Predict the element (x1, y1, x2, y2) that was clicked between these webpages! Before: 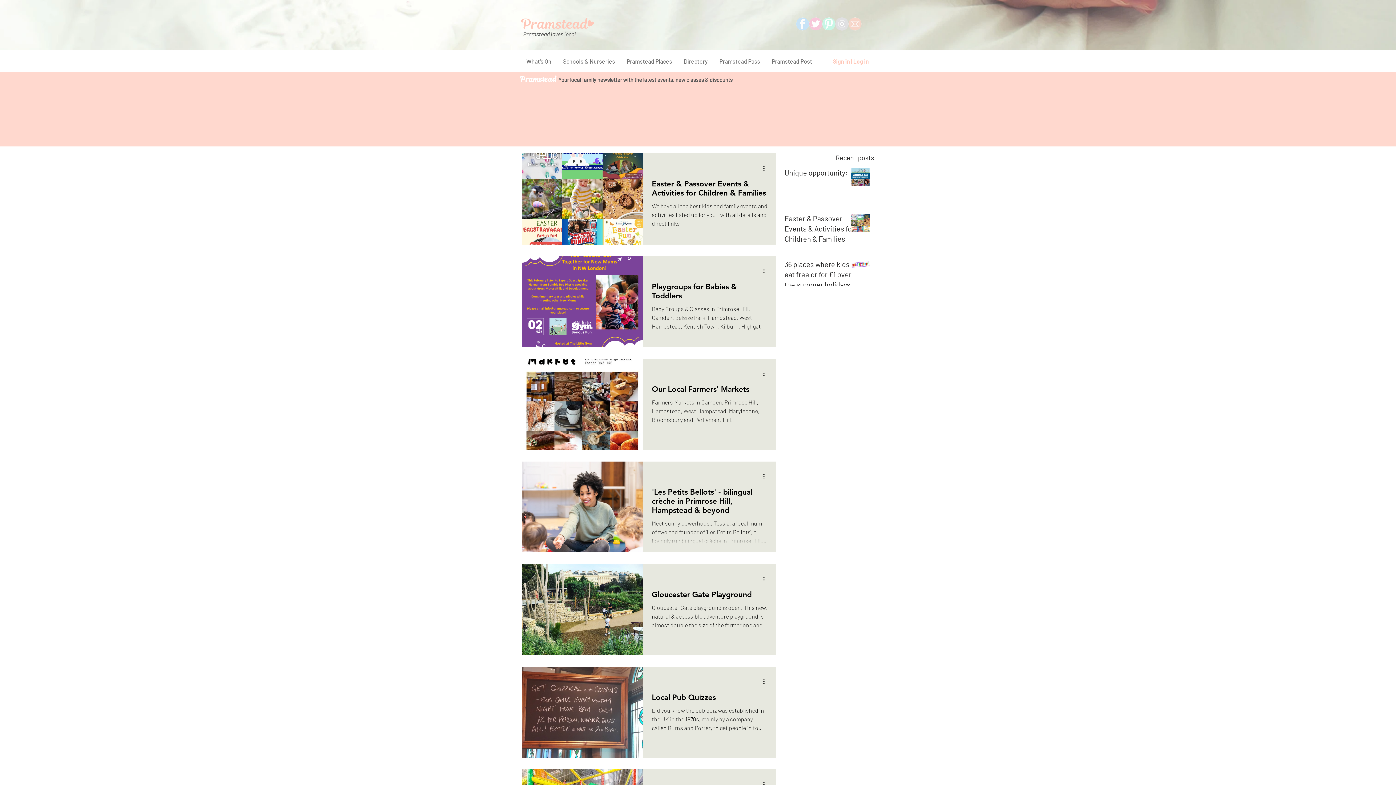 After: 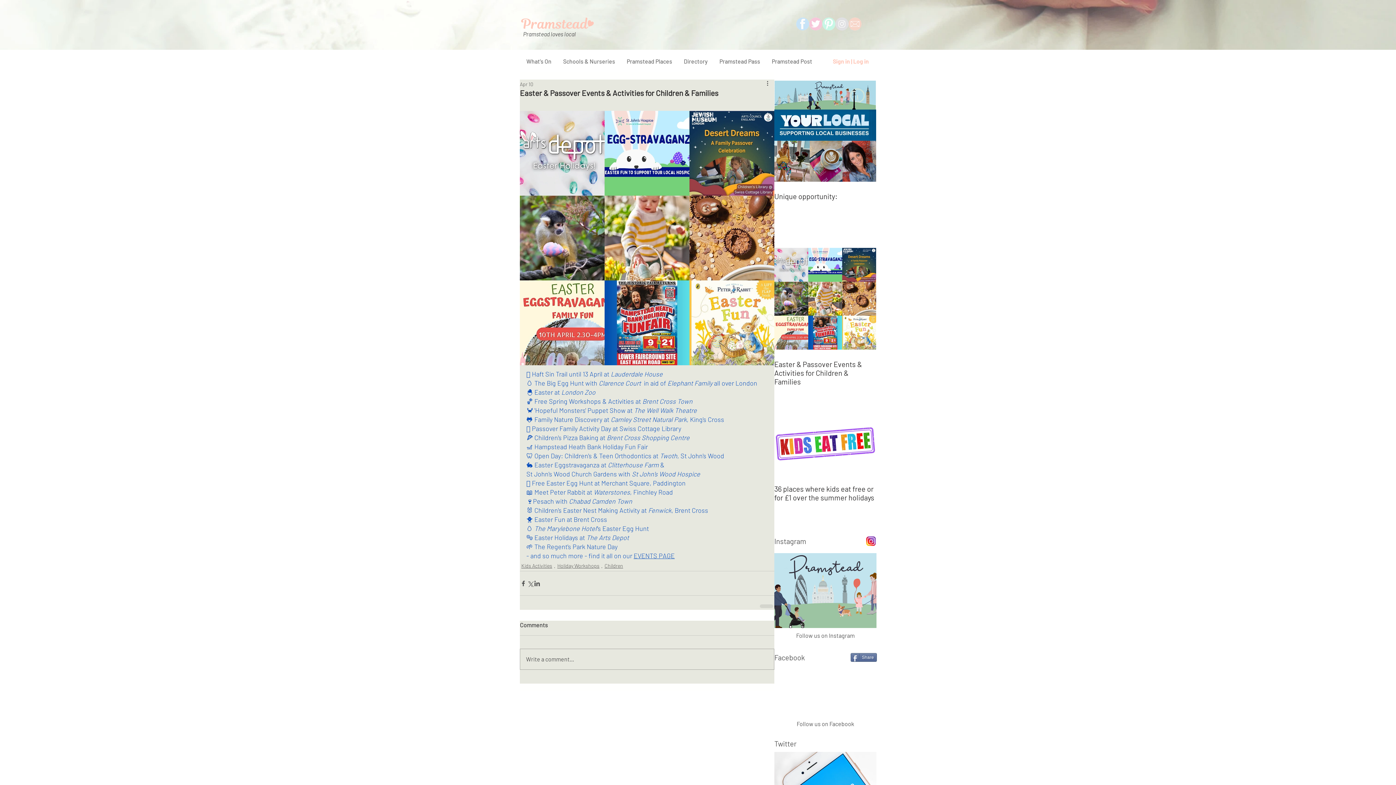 Action: label: Easter & Passover Events & Activities for Children & Families bbox: (652, 178, 767, 201)